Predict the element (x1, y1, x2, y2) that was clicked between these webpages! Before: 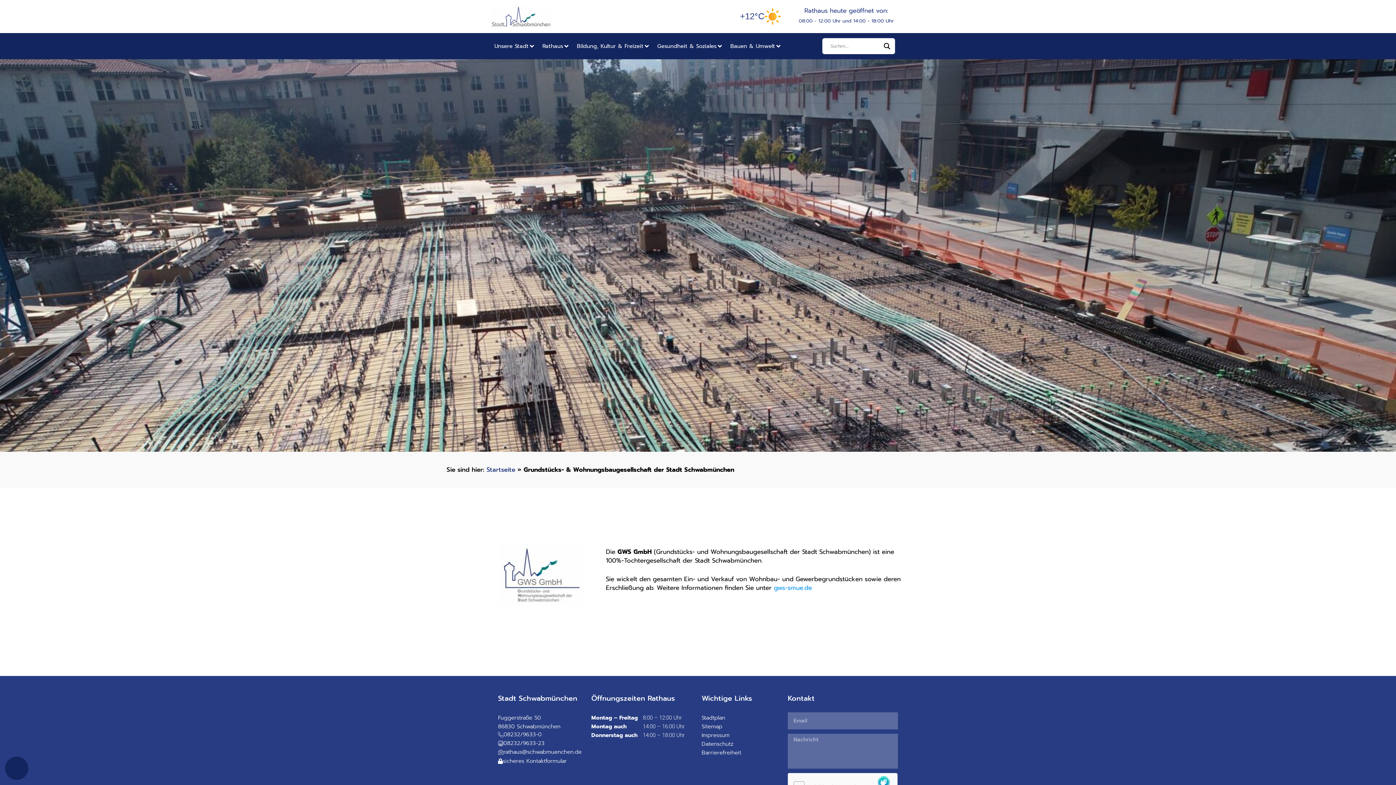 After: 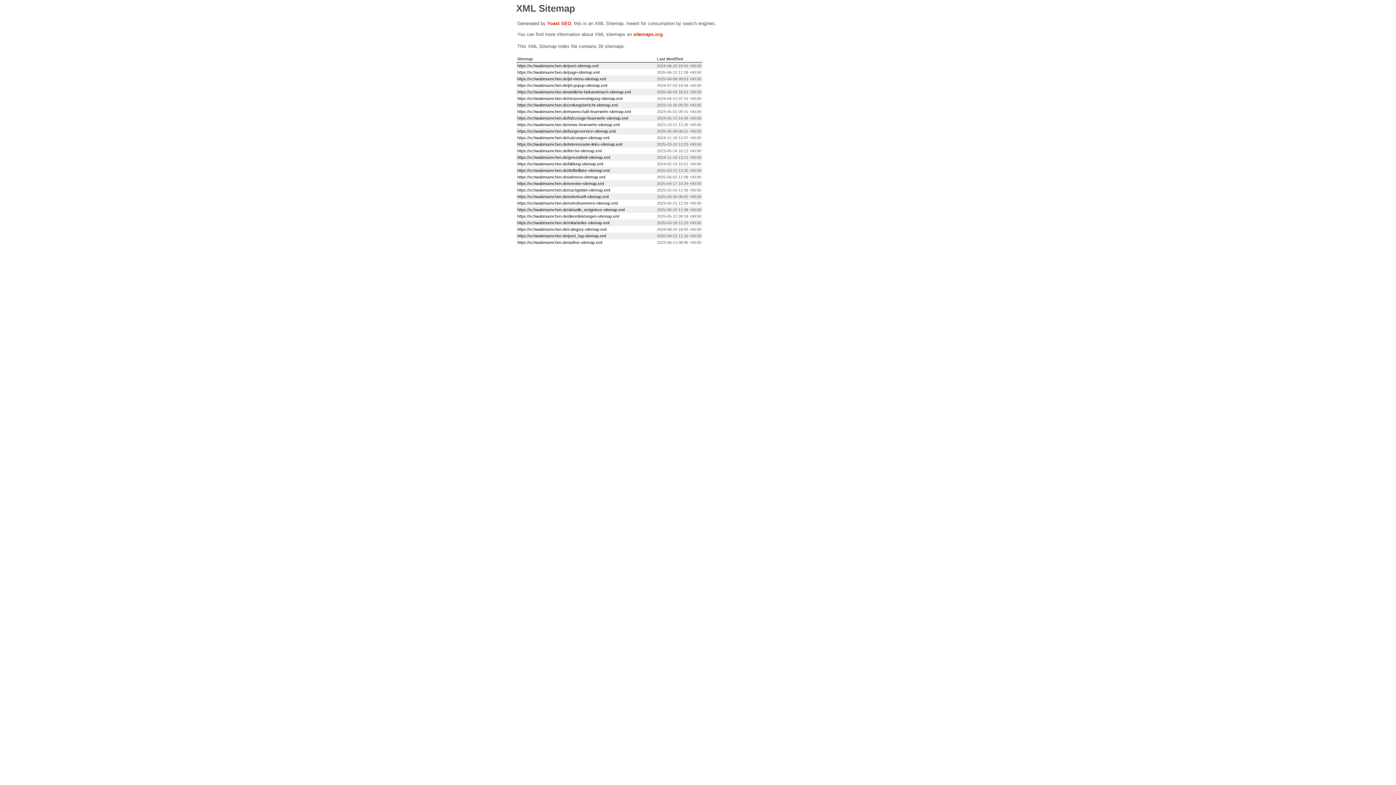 Action: bbox: (701, 722, 722, 730) label: Sitemap